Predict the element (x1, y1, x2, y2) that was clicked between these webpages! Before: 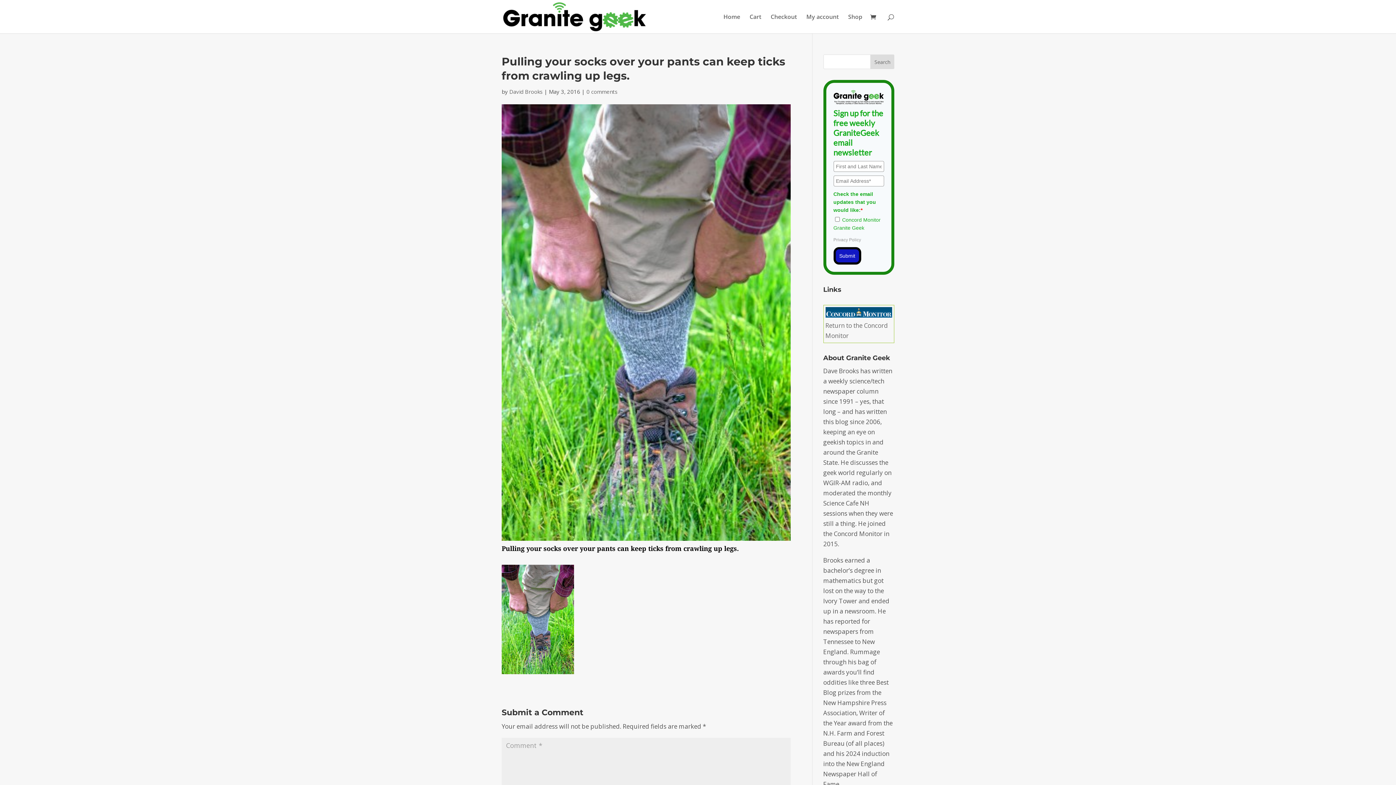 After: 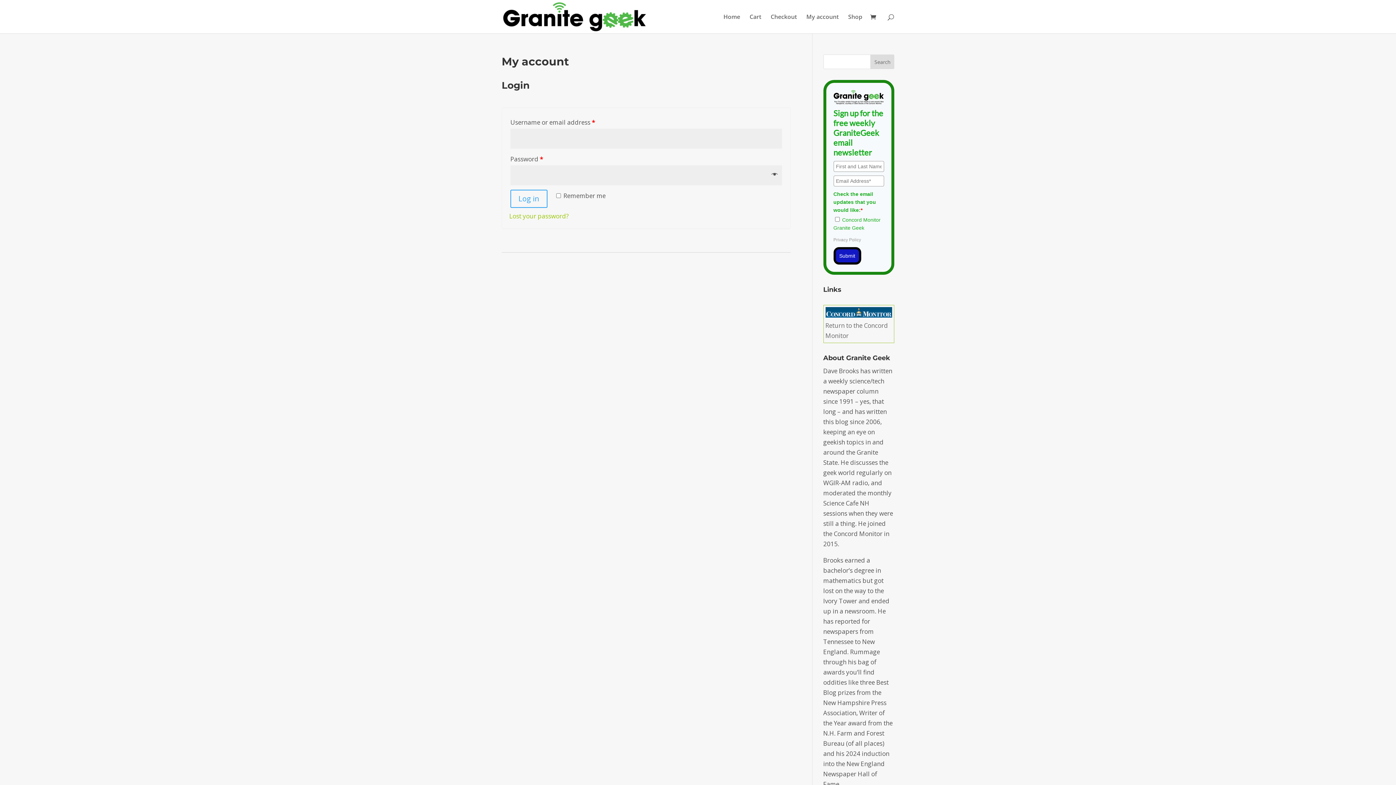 Action: bbox: (806, 14, 838, 33) label: My account